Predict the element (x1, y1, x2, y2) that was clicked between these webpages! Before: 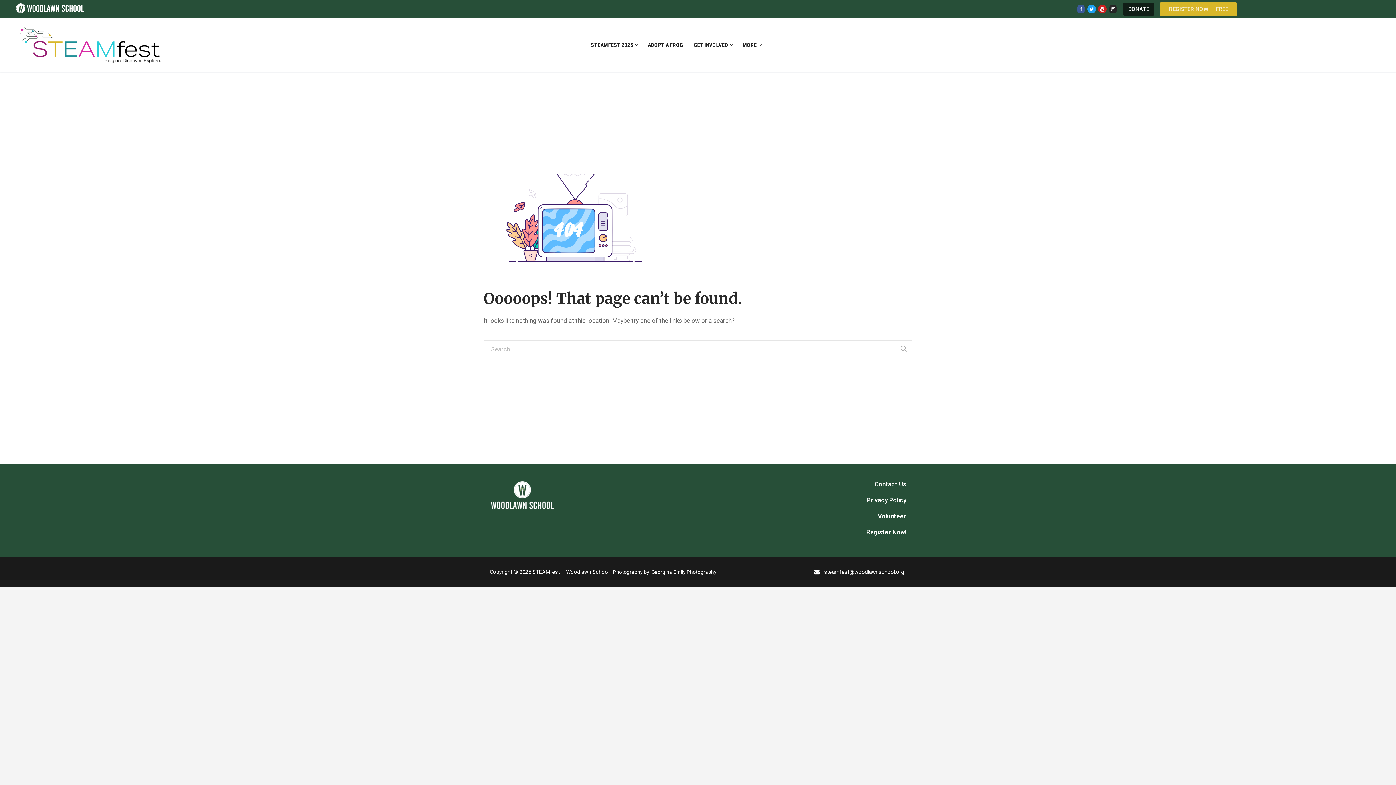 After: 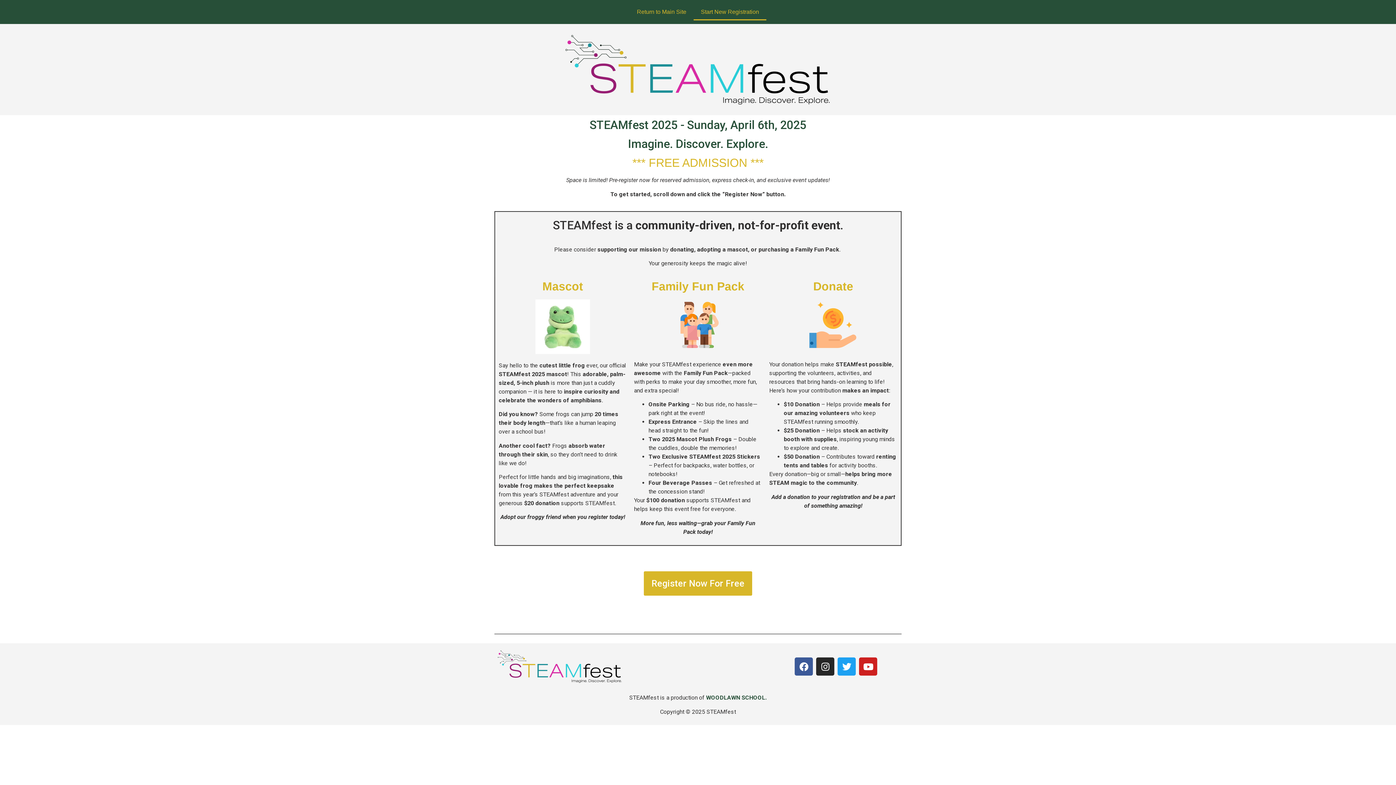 Action: bbox: (811, 527, 906, 542) label: Register Now!